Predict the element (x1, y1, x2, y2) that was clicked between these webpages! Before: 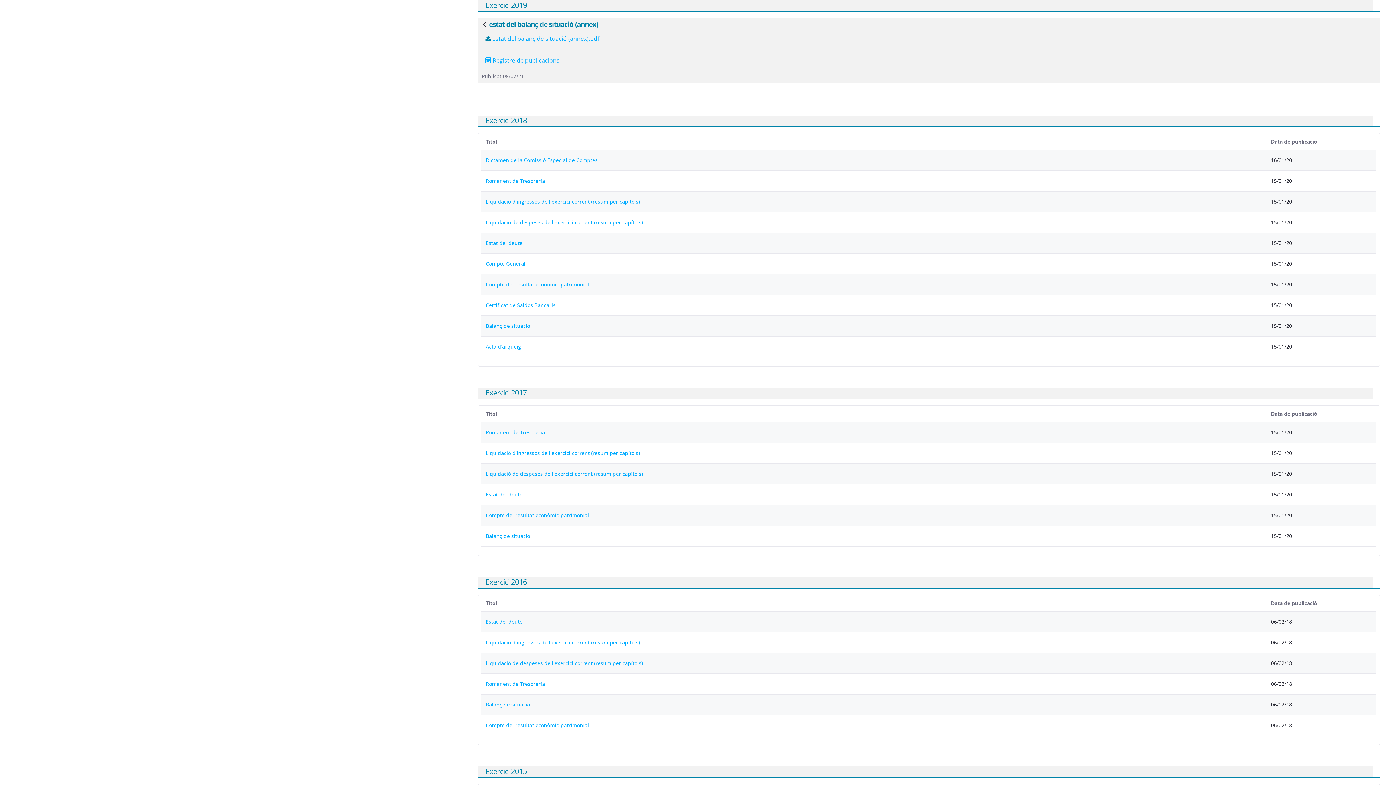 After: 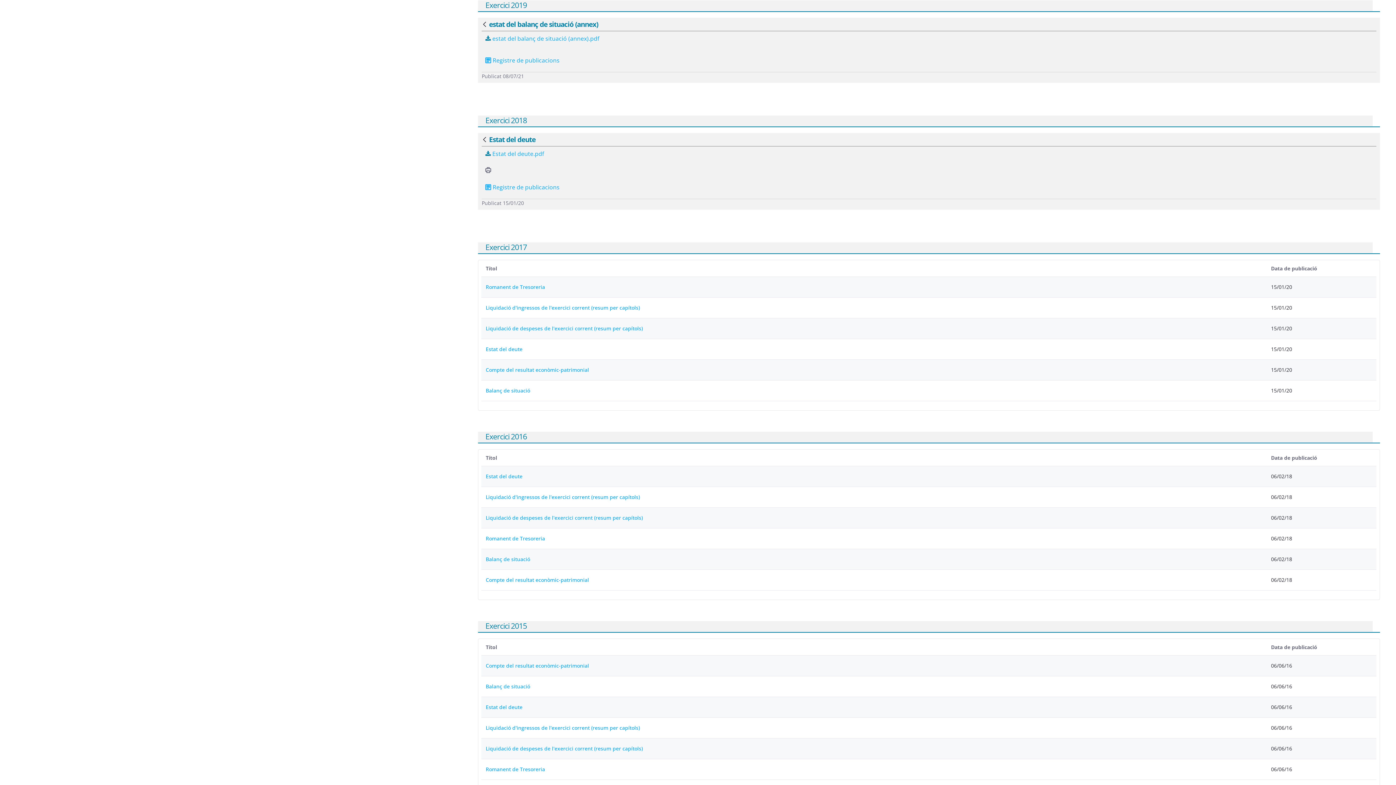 Action: bbox: (485, 239, 522, 246) label: Estat del deute